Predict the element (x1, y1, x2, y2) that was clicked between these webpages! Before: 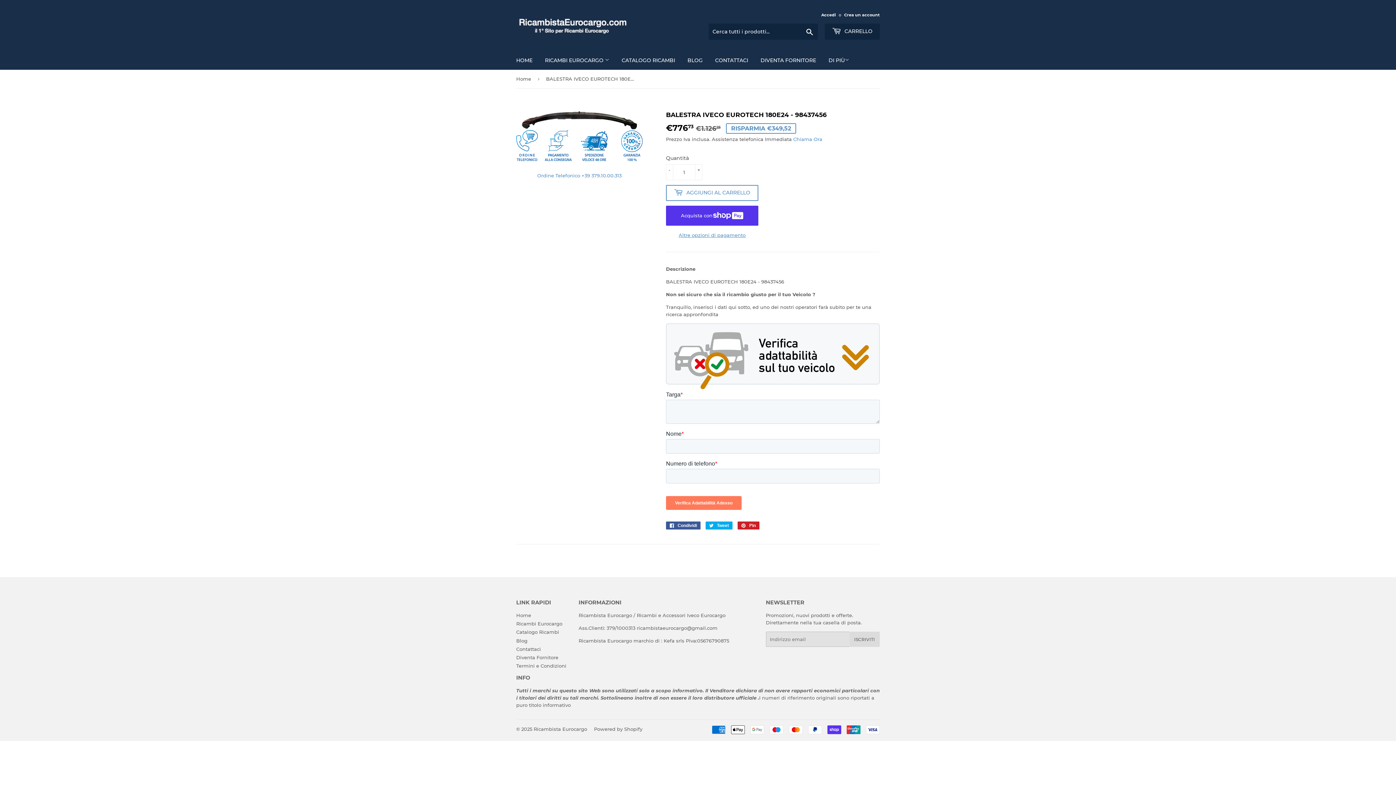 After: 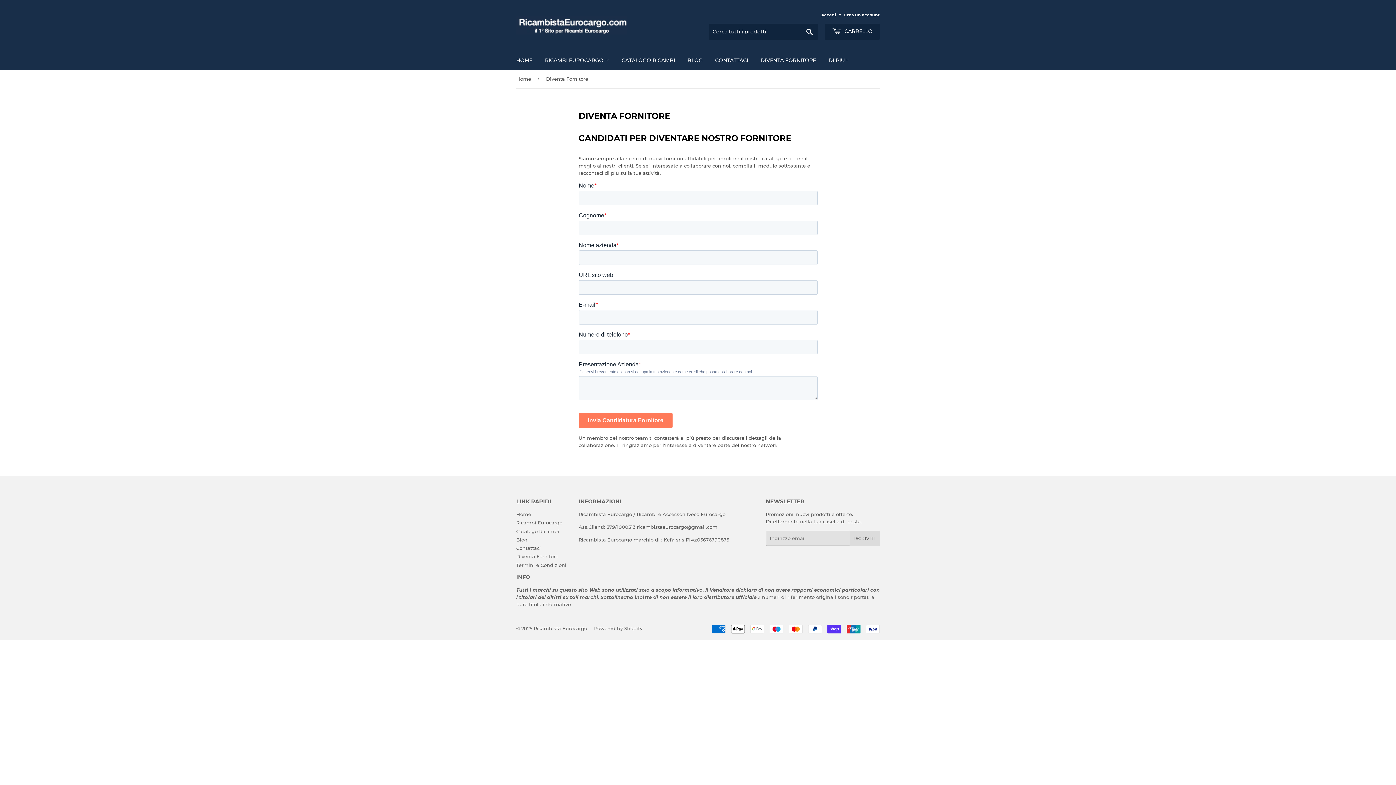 Action: bbox: (516, 654, 558, 660) label: Diventa Fornitore